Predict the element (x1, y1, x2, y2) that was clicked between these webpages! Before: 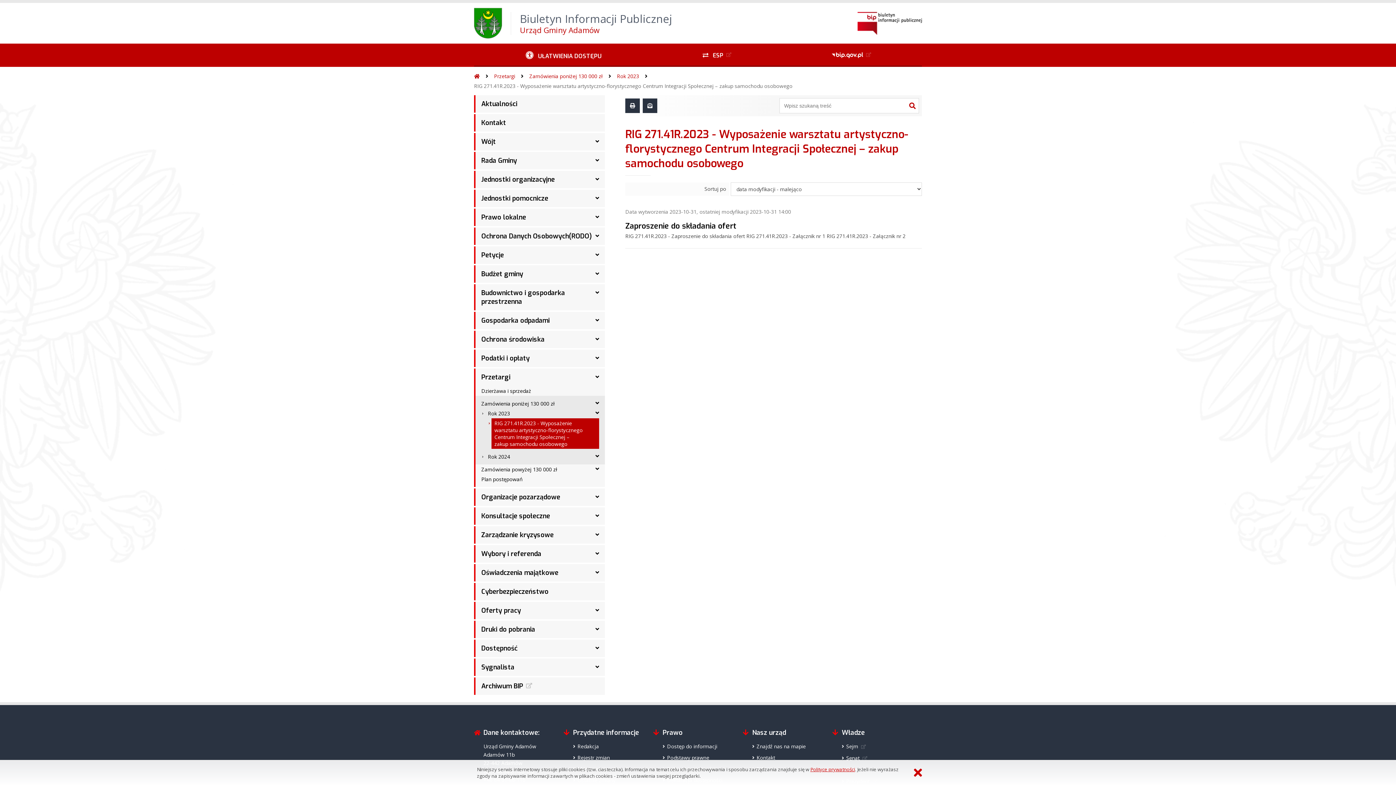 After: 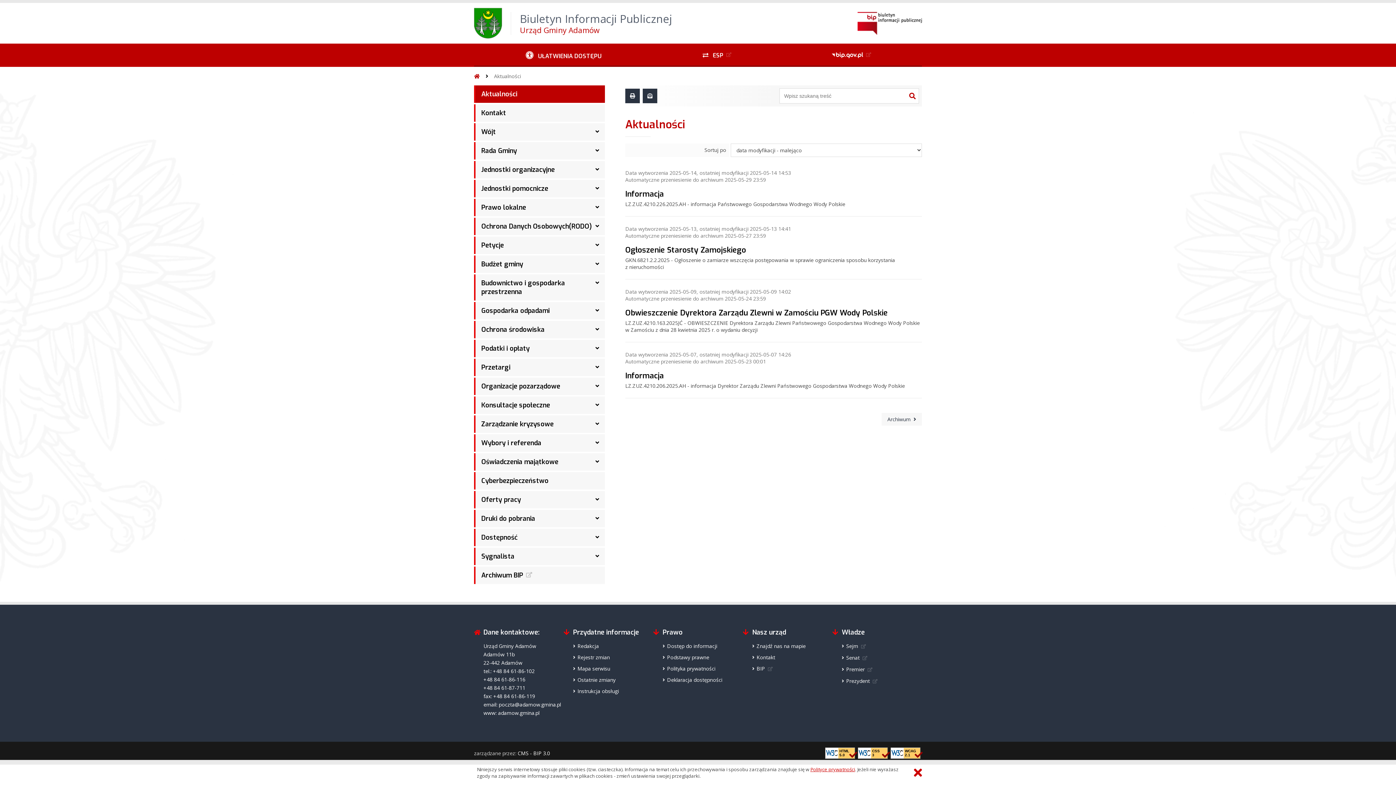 Action: bbox: (475, 95, 605, 112) label: Aktualności